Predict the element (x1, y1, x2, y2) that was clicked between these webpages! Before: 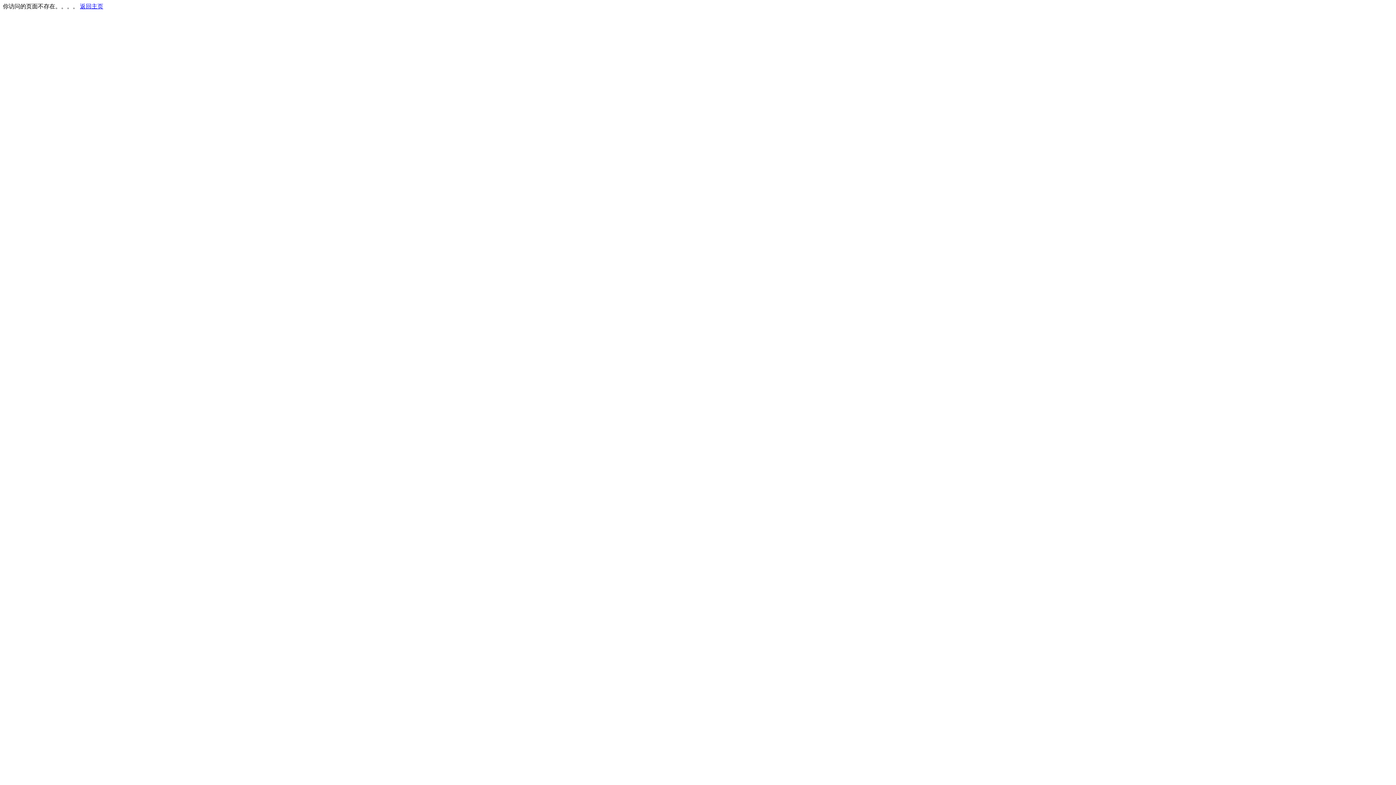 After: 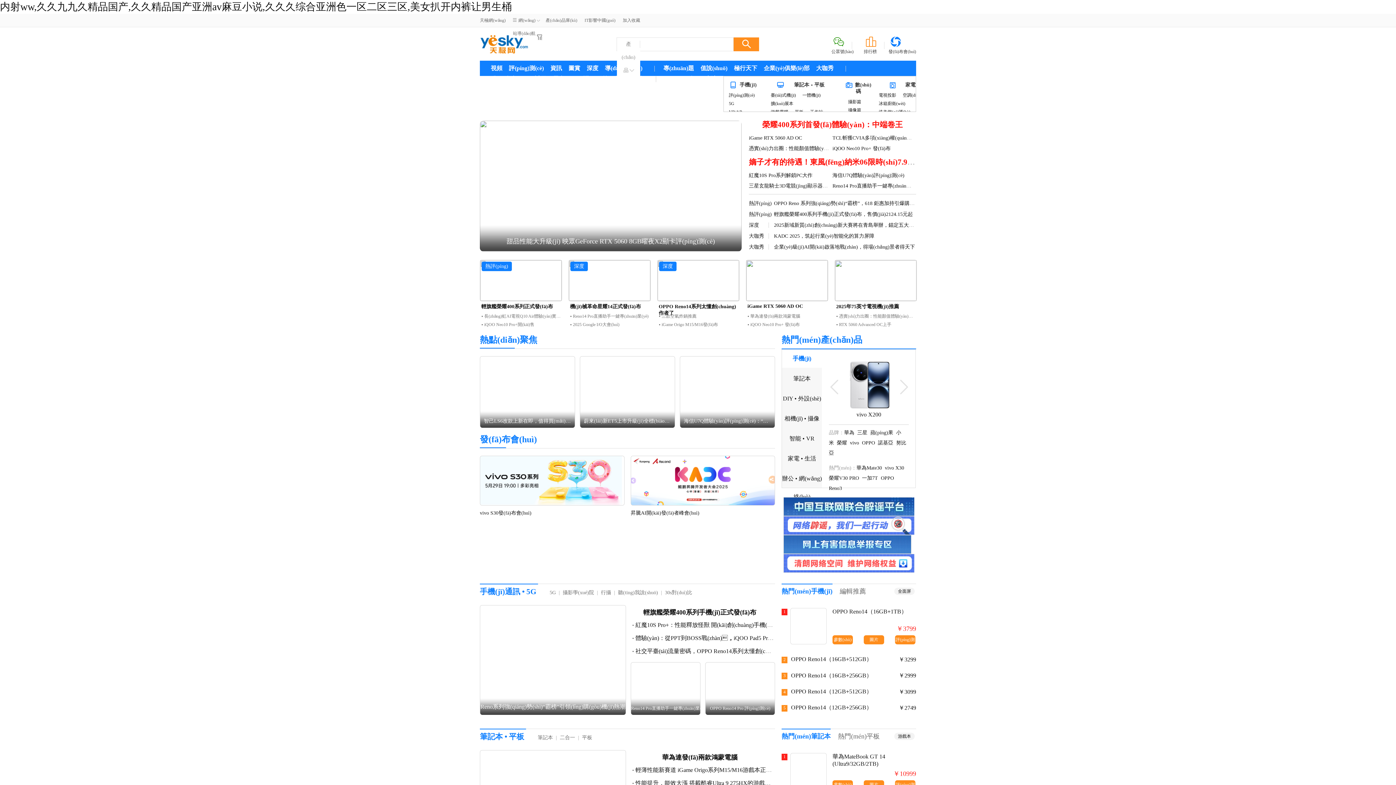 Action: bbox: (80, 3, 103, 9) label: 返回主页